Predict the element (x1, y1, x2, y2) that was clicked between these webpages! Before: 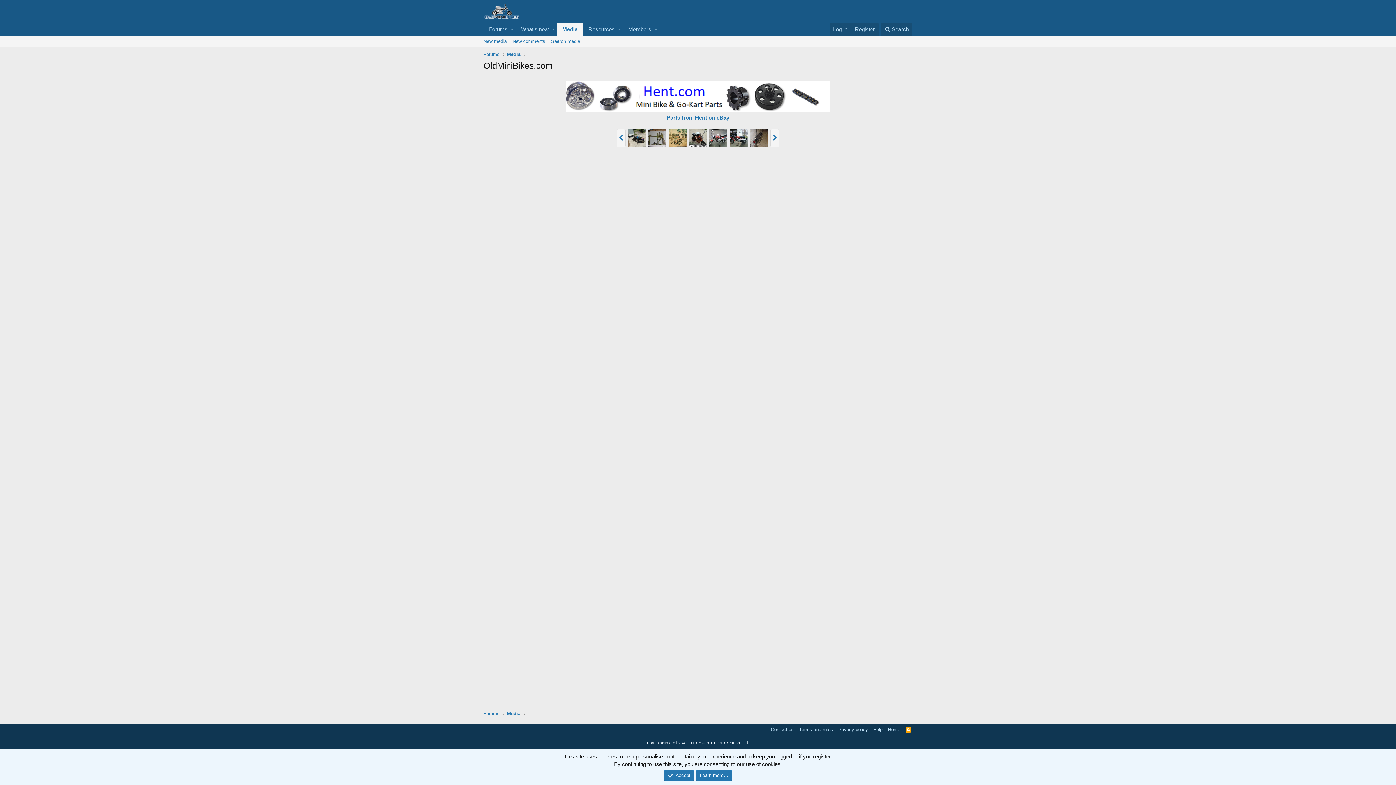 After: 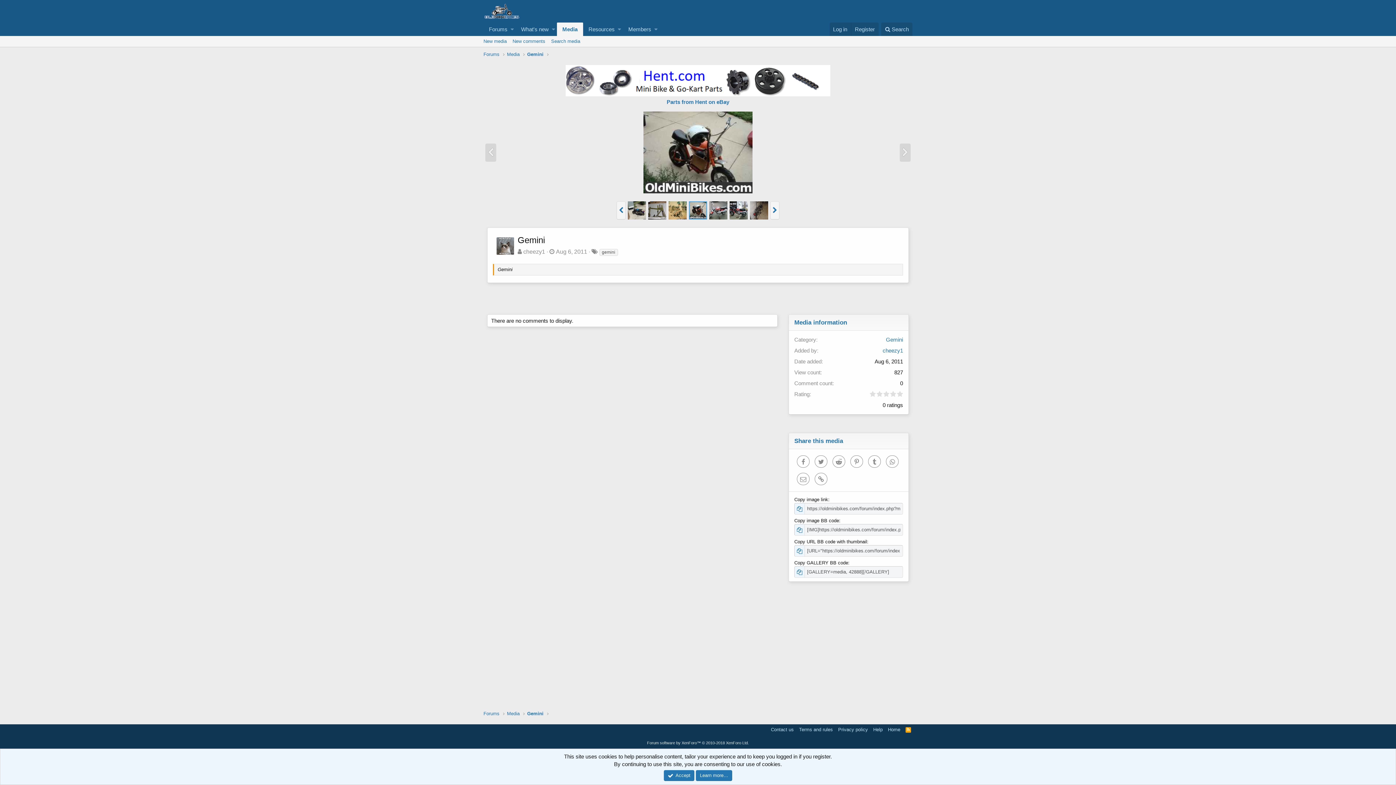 Action: bbox: (689, 129, 707, 147)